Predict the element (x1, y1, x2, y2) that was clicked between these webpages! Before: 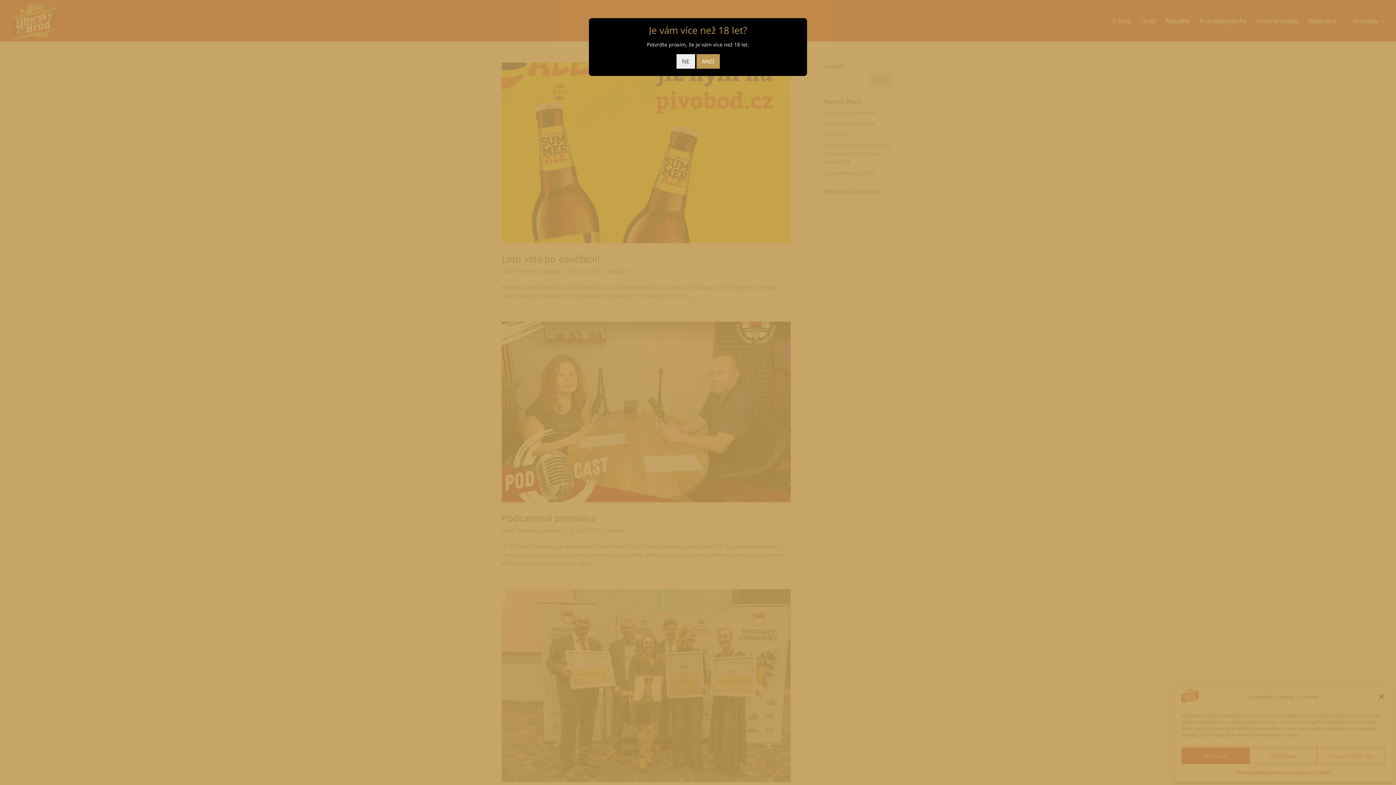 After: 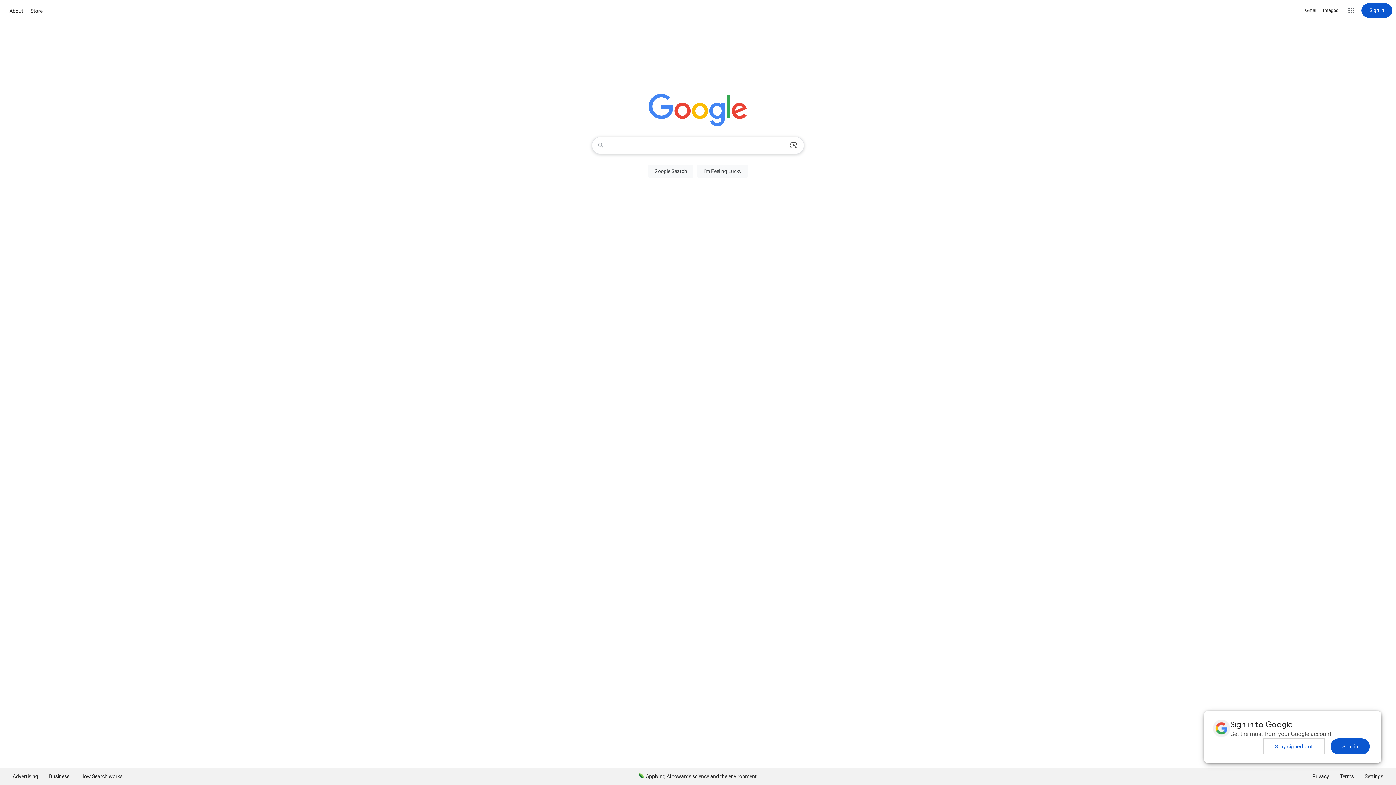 Action: bbox: (676, 54, 695, 68) label: NE